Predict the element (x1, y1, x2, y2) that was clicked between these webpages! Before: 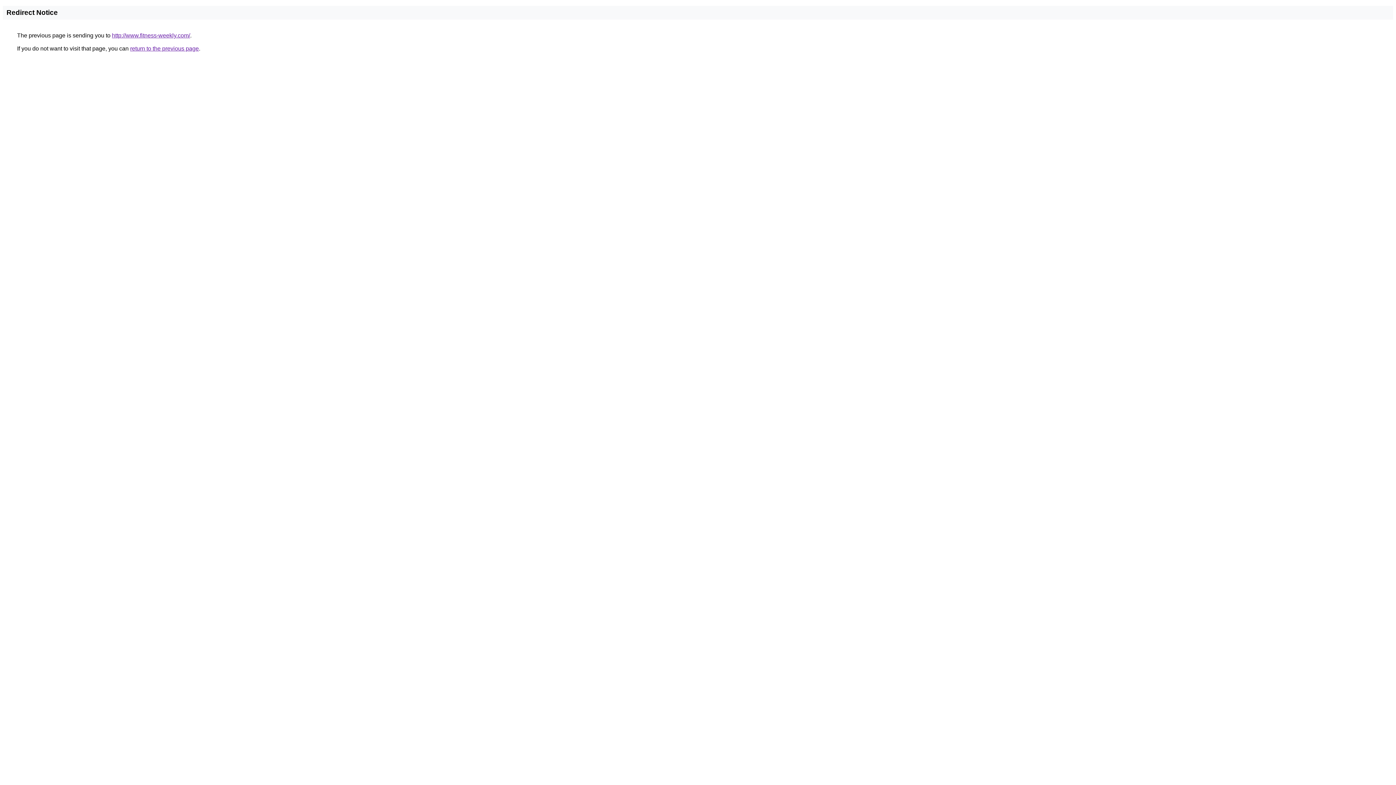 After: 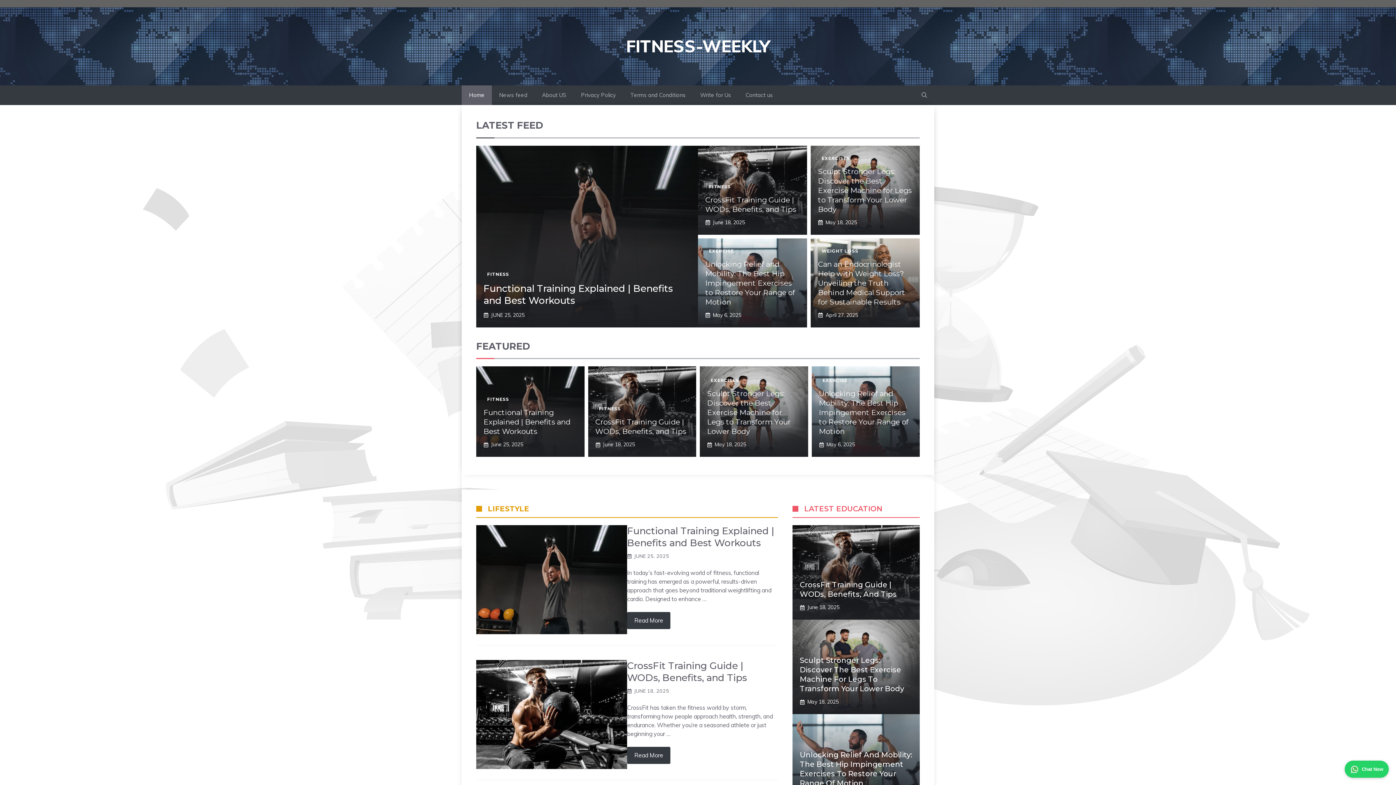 Action: label: http://www.fitness-weekly.com/ bbox: (112, 32, 190, 38)